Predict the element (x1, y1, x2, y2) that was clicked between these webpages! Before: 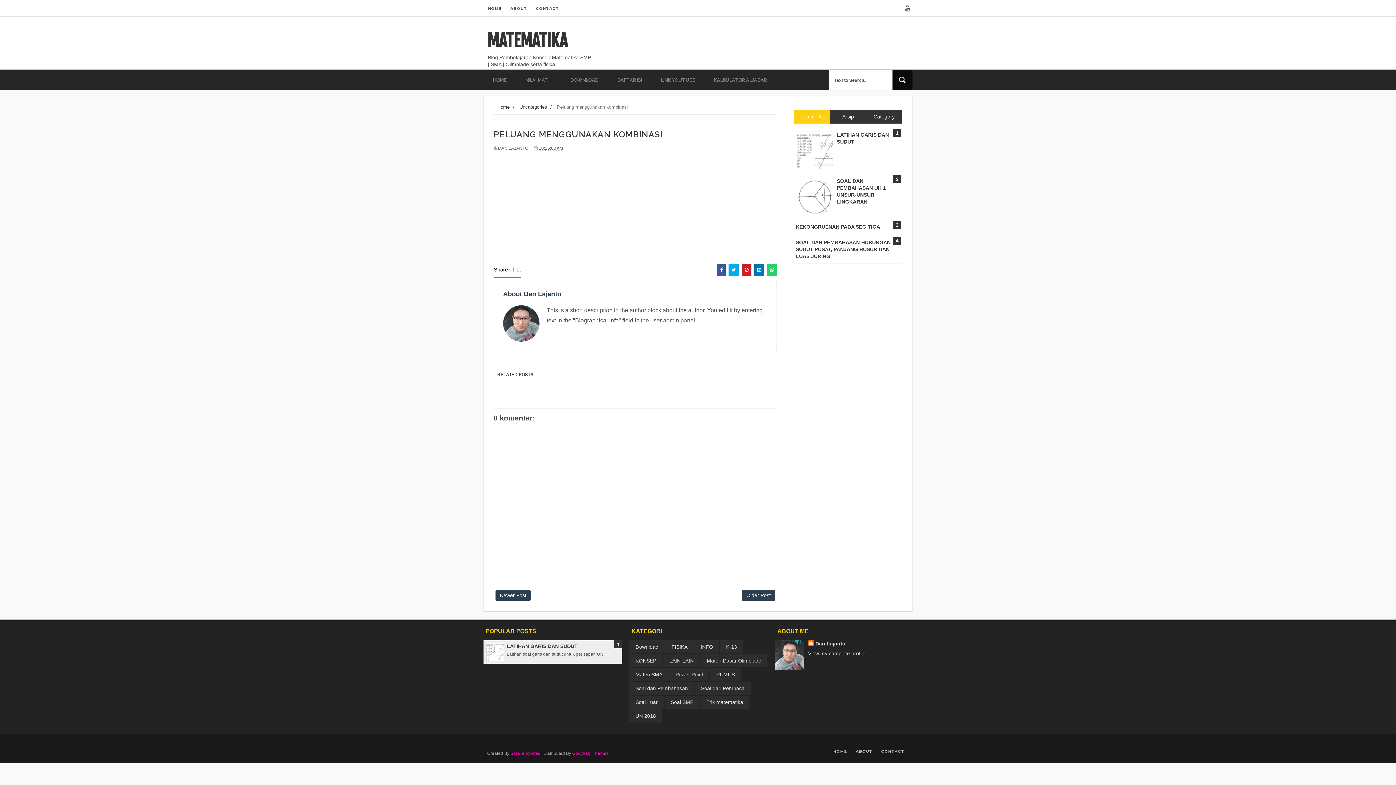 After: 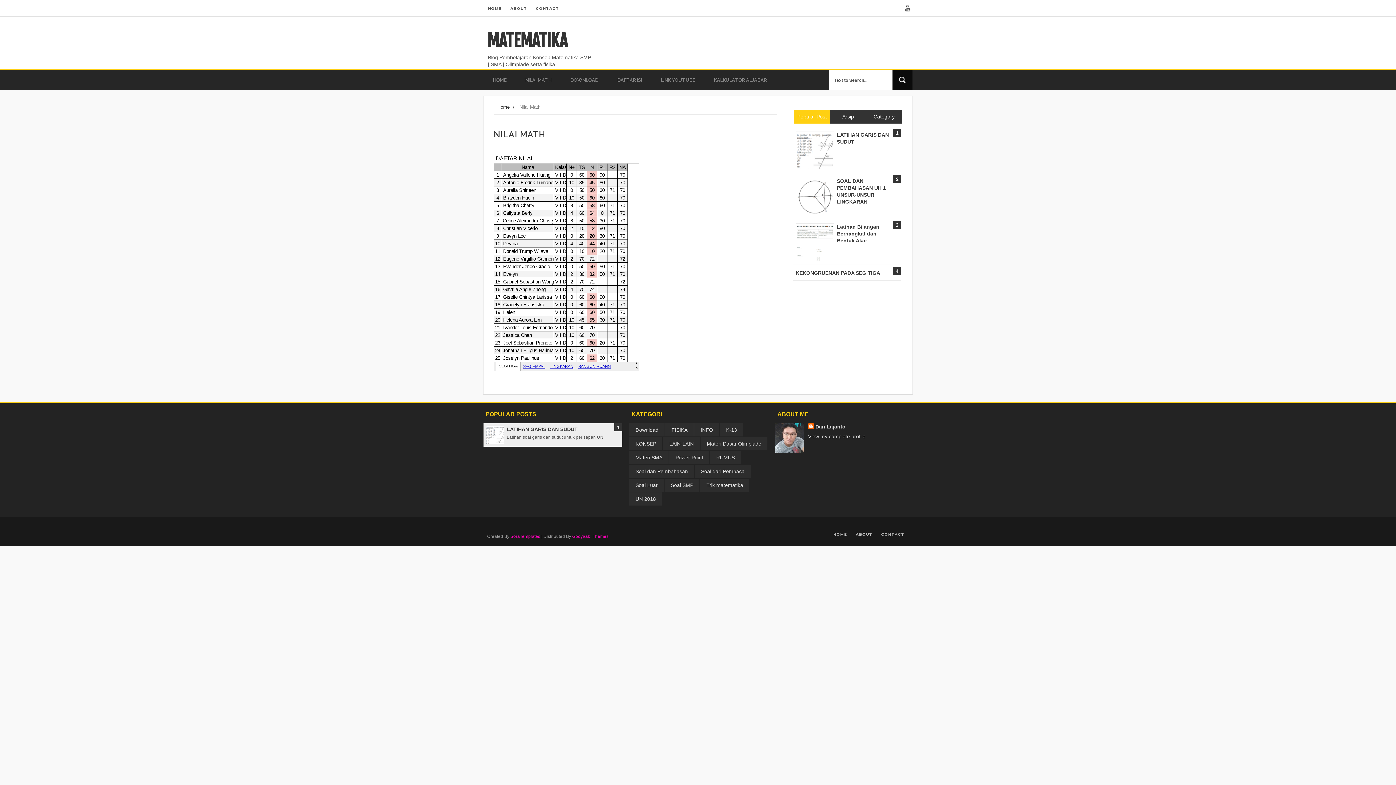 Action: bbox: (517, 70, 559, 90) label: NILAI MATH